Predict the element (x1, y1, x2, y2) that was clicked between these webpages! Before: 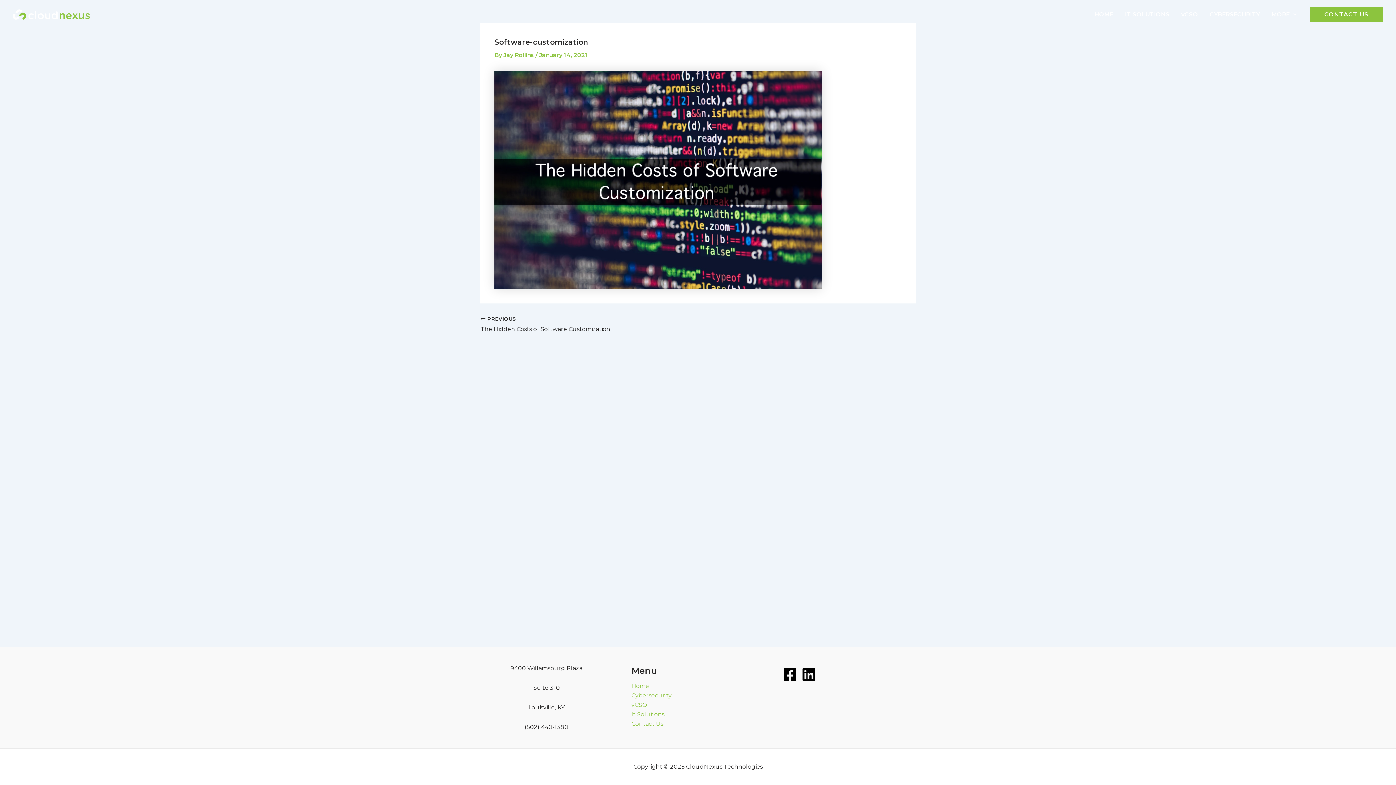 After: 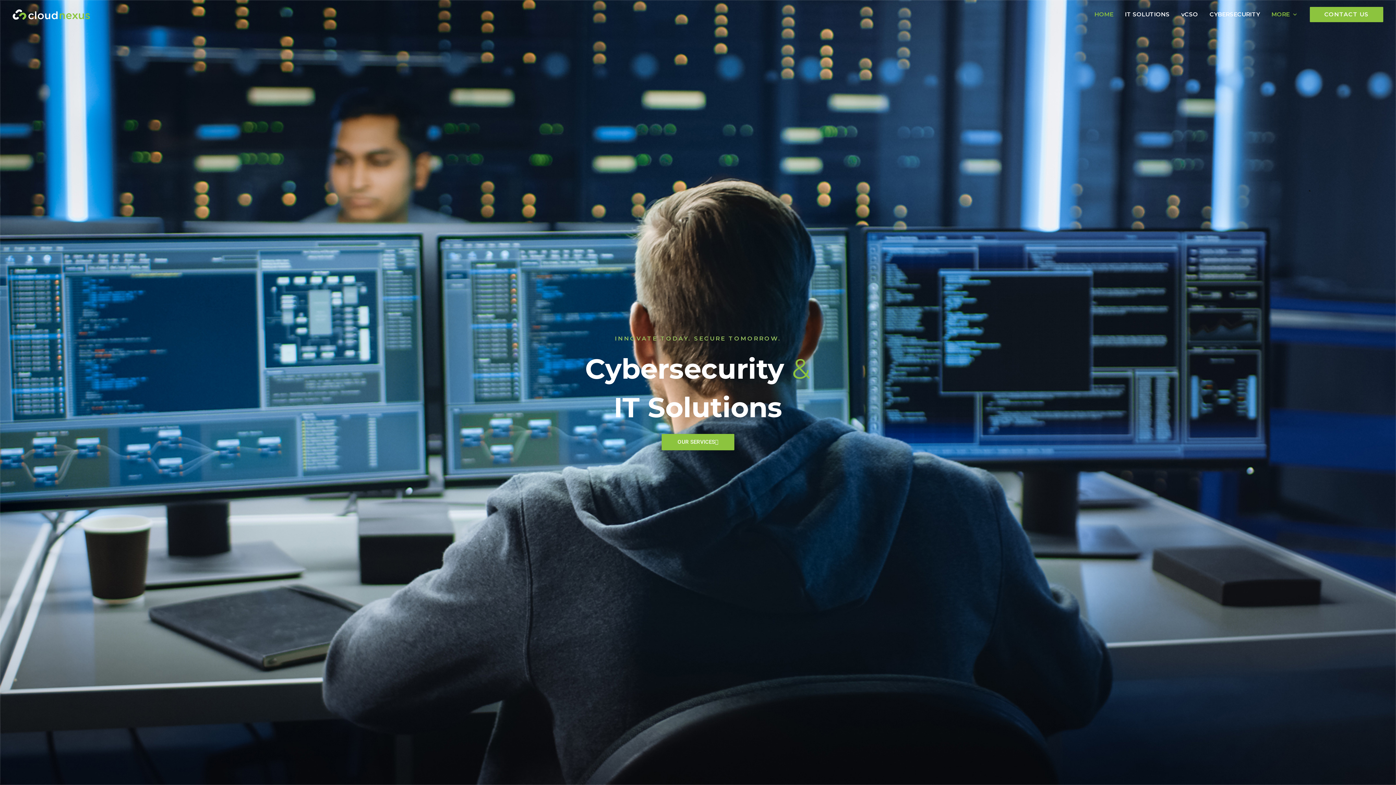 Action: bbox: (12, 10, 89, 17)